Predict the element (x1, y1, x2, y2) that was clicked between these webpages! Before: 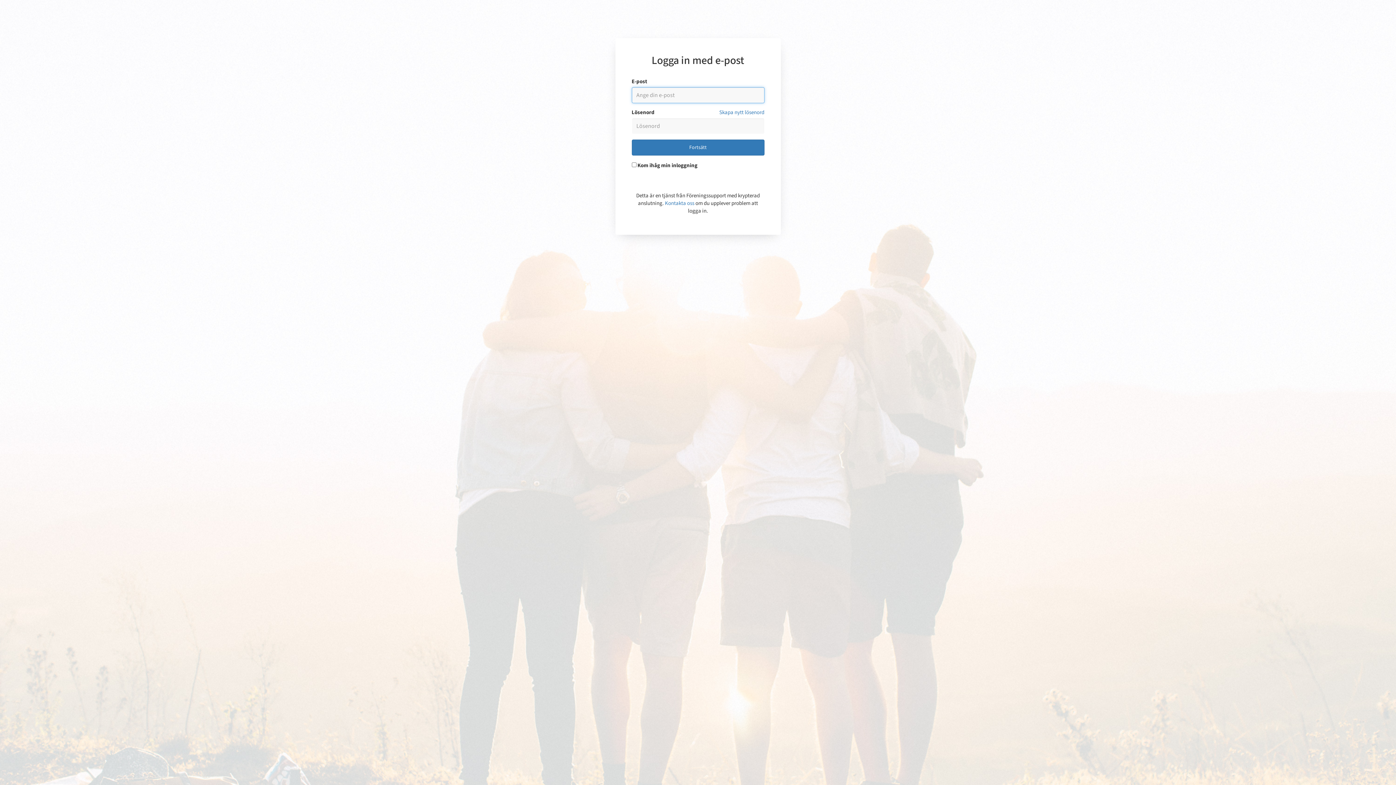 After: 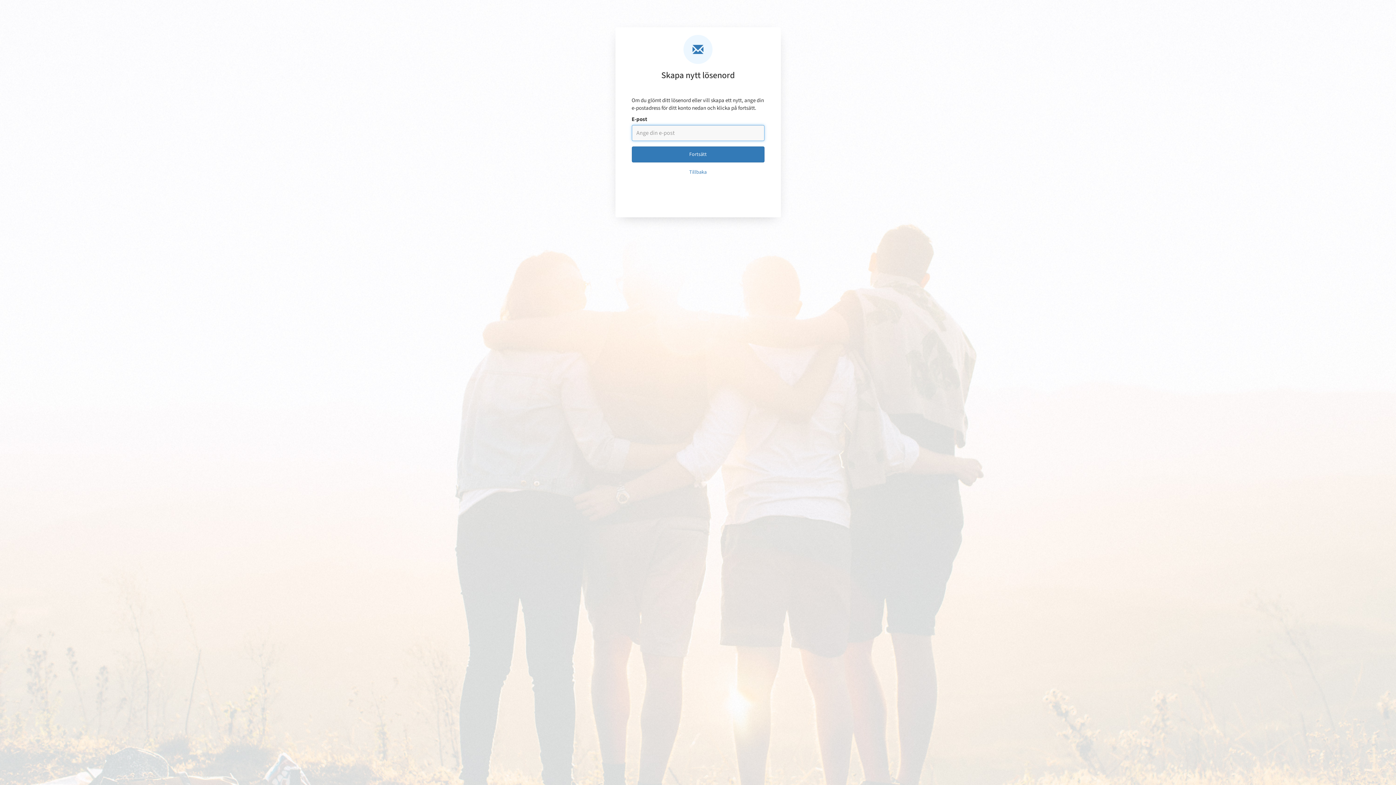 Action: label: Skapa nytt lösenord bbox: (719, 108, 764, 116)